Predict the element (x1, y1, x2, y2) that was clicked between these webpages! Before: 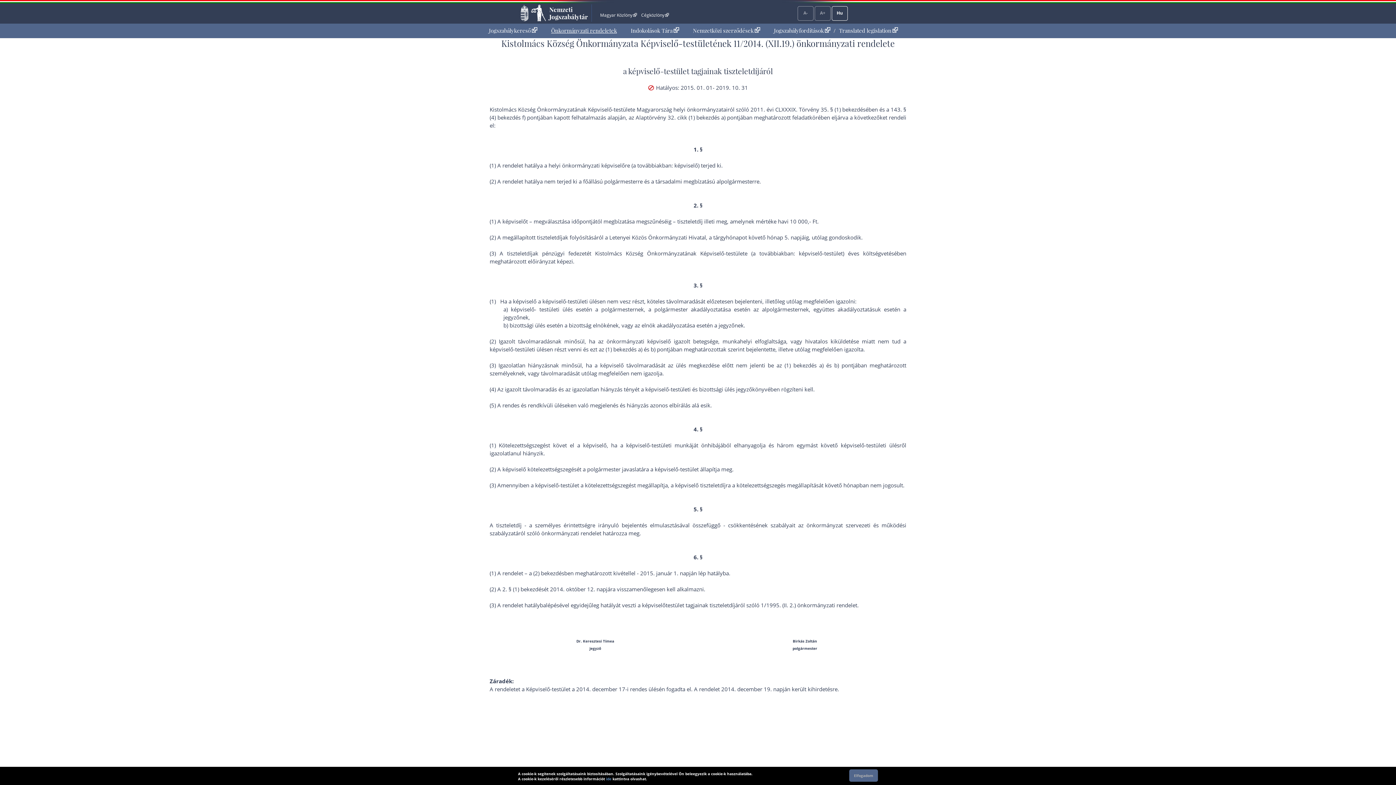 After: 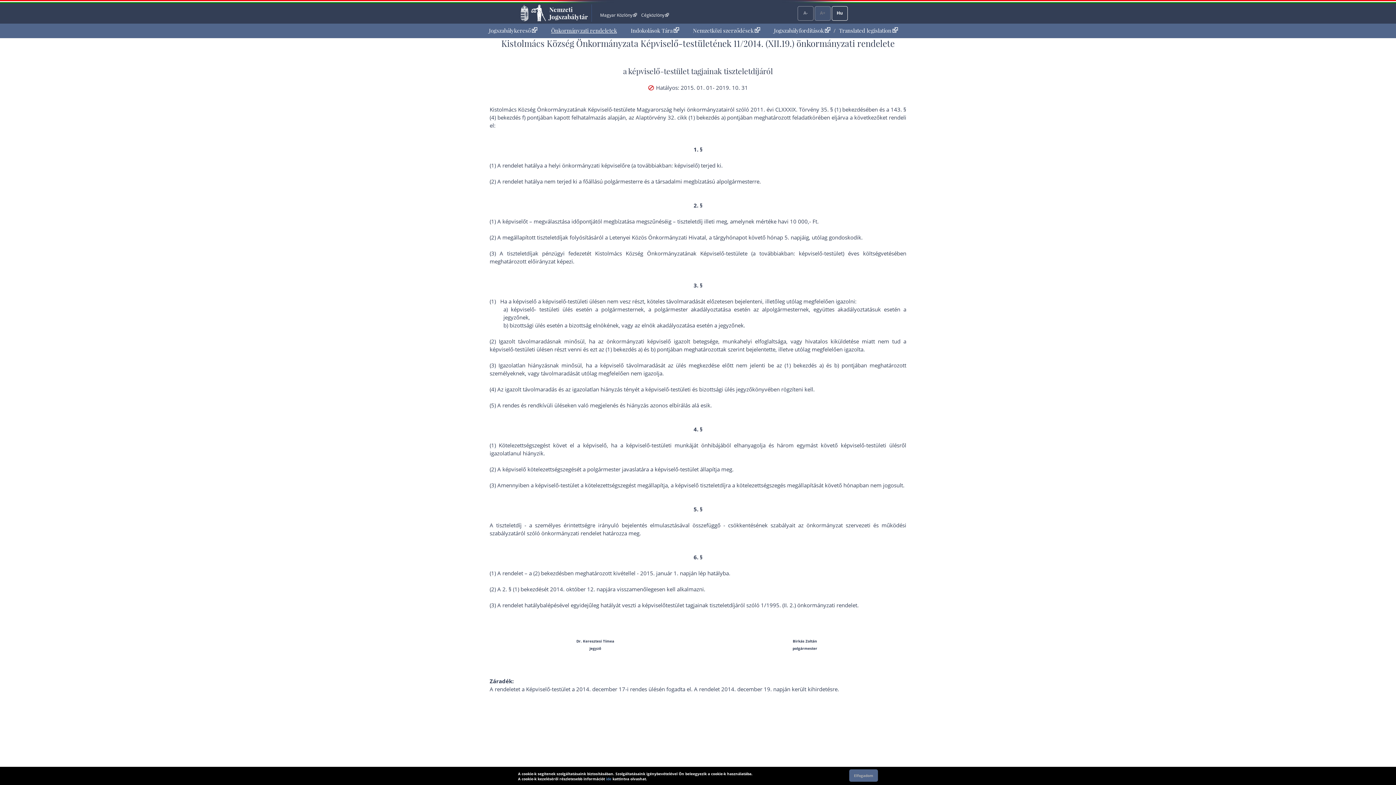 Action: bbox: (814, 6, 830, 20) label: A+